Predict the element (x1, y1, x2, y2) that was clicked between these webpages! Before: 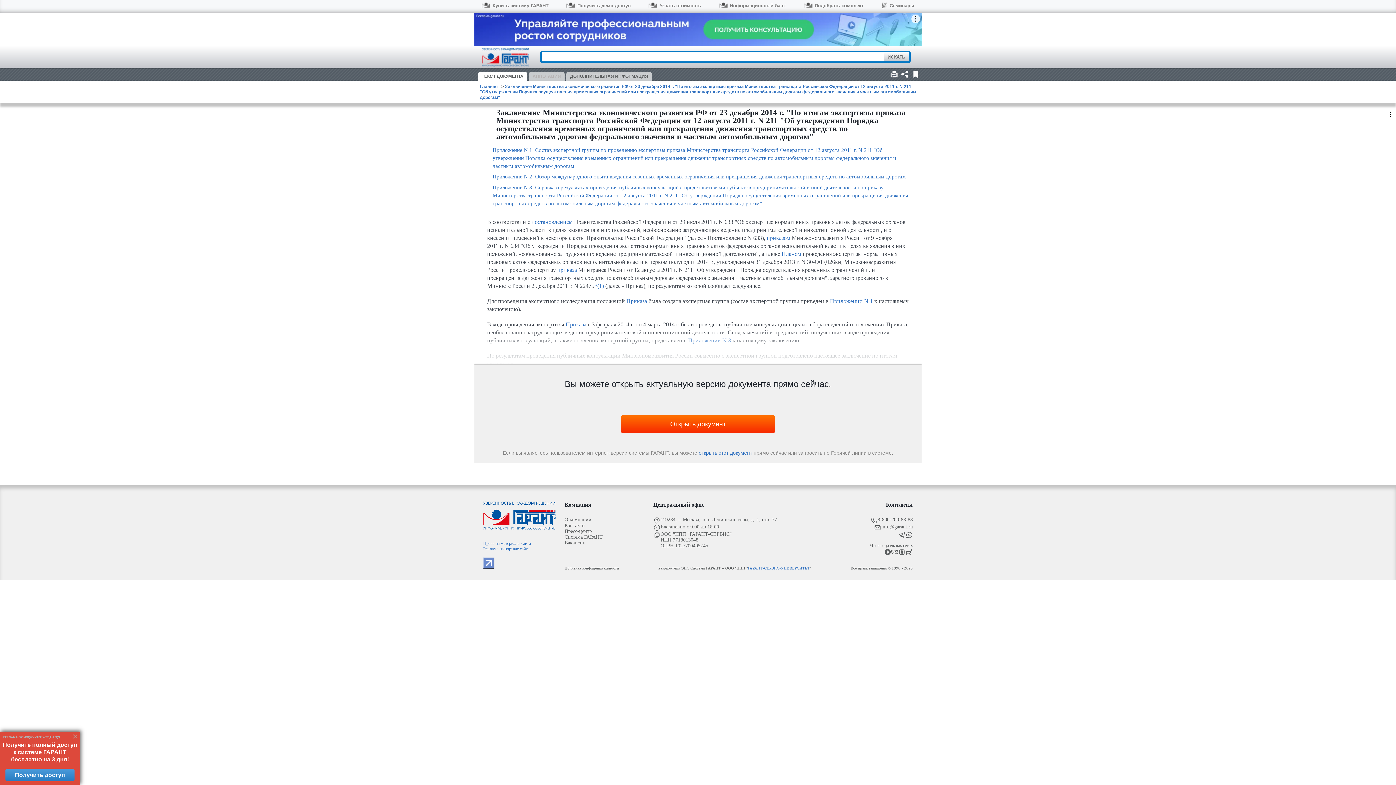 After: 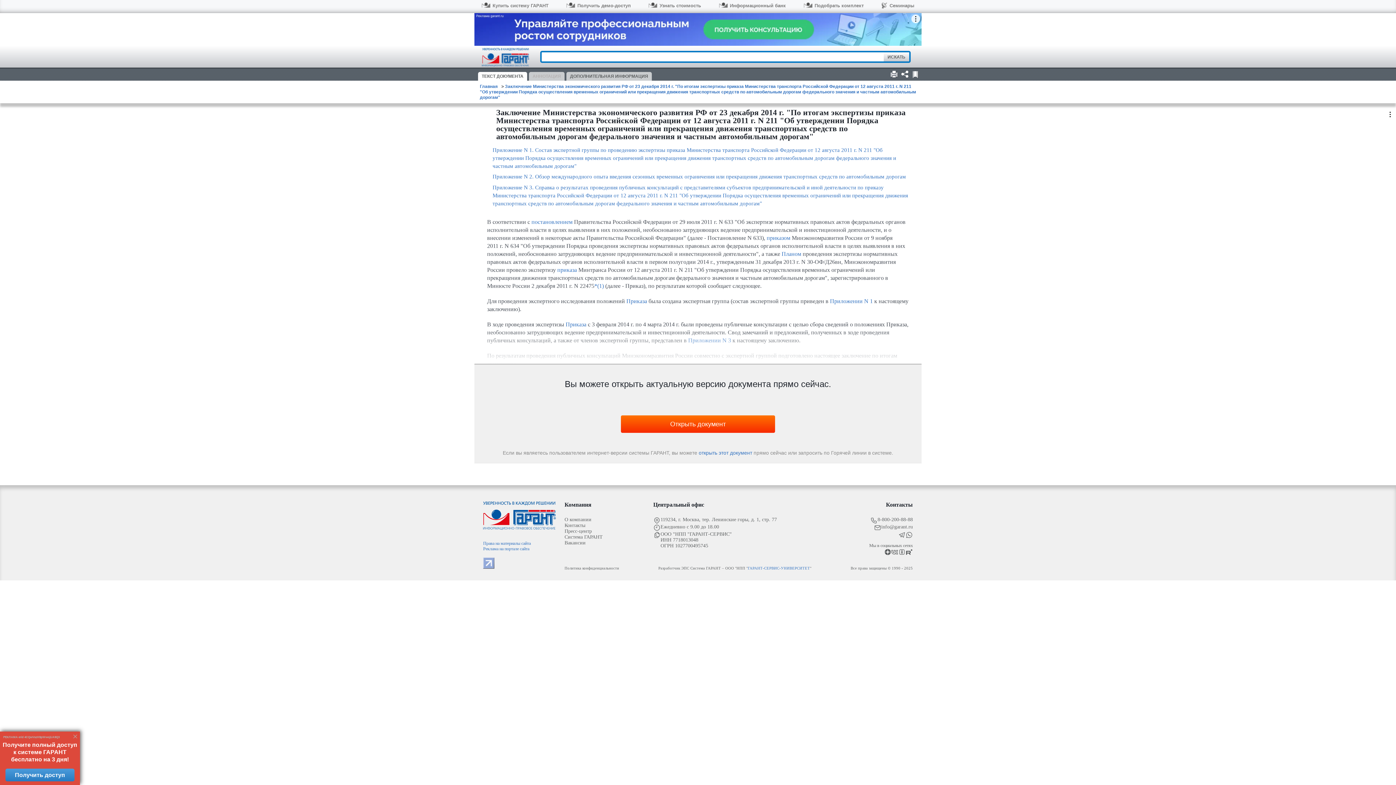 Action: bbox: (483, 564, 494, 570)